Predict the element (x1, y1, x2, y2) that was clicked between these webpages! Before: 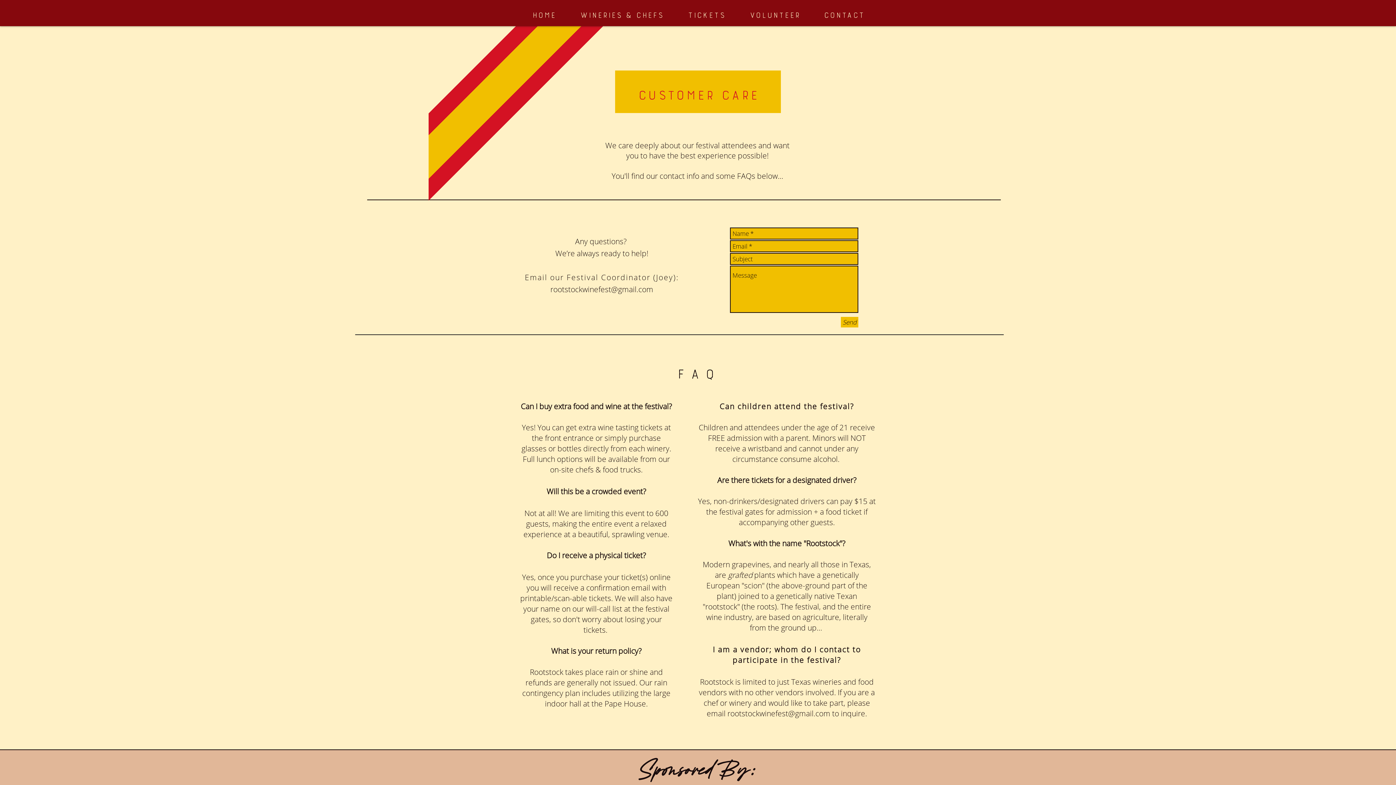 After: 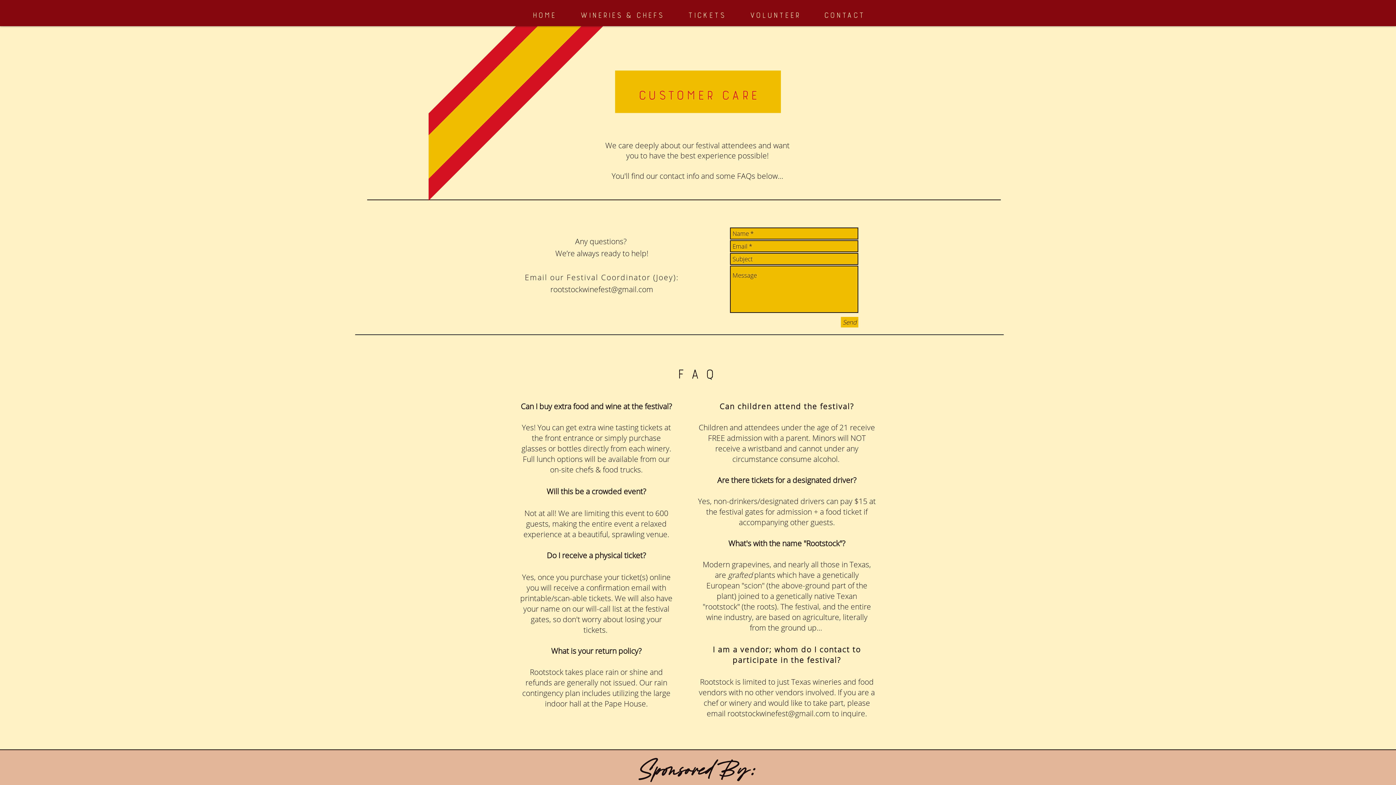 Action: label: Contact bbox: (812, 4, 876, 21)